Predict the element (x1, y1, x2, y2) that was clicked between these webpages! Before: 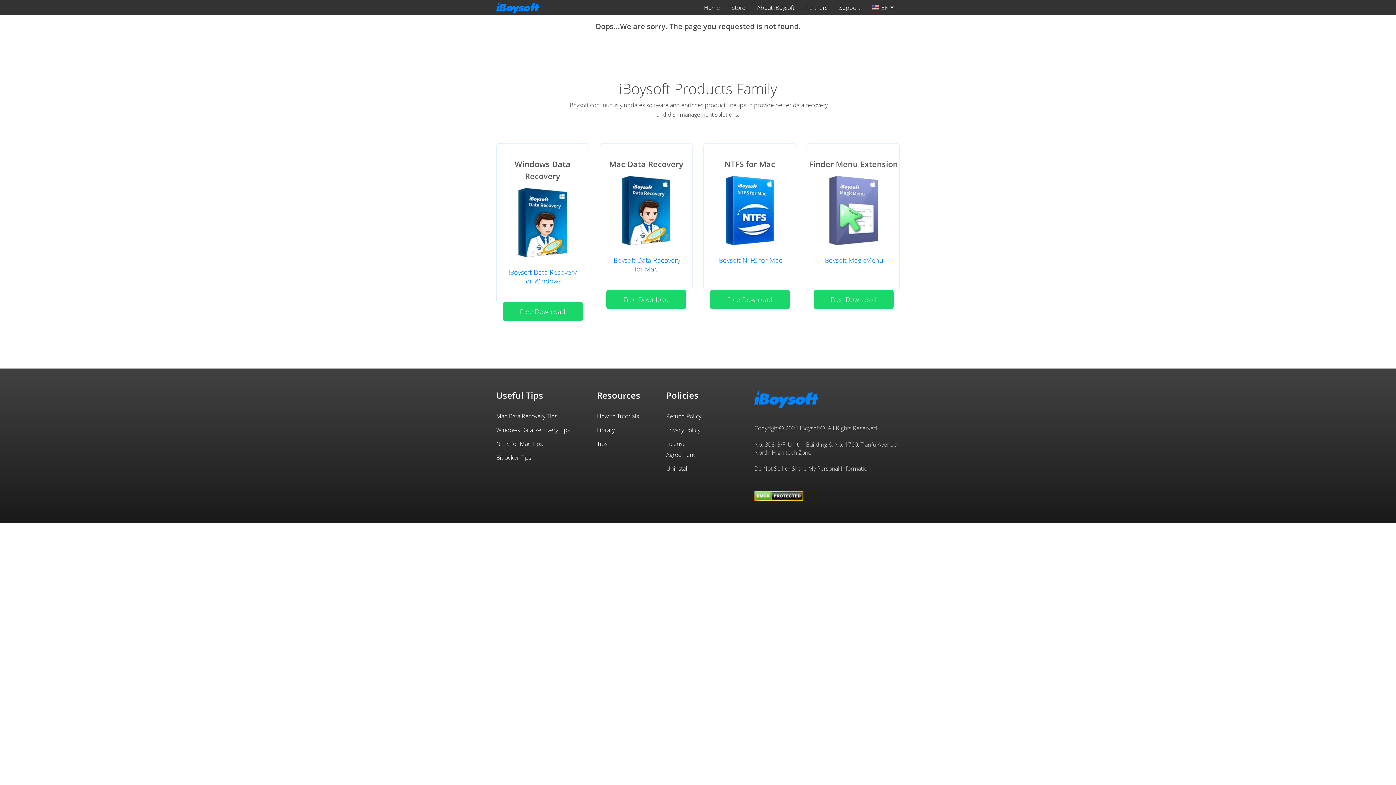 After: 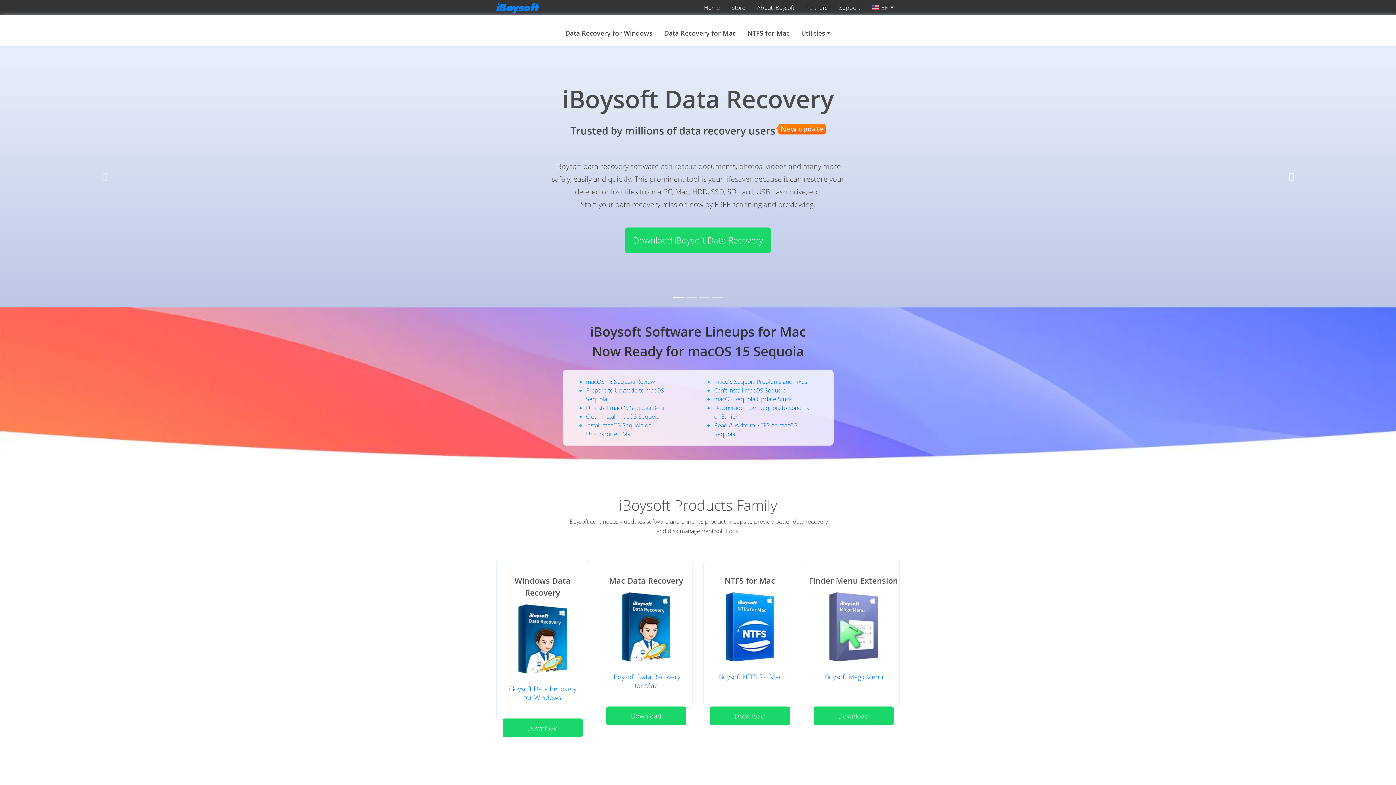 Action: bbox: (496, 0, 539, 15)